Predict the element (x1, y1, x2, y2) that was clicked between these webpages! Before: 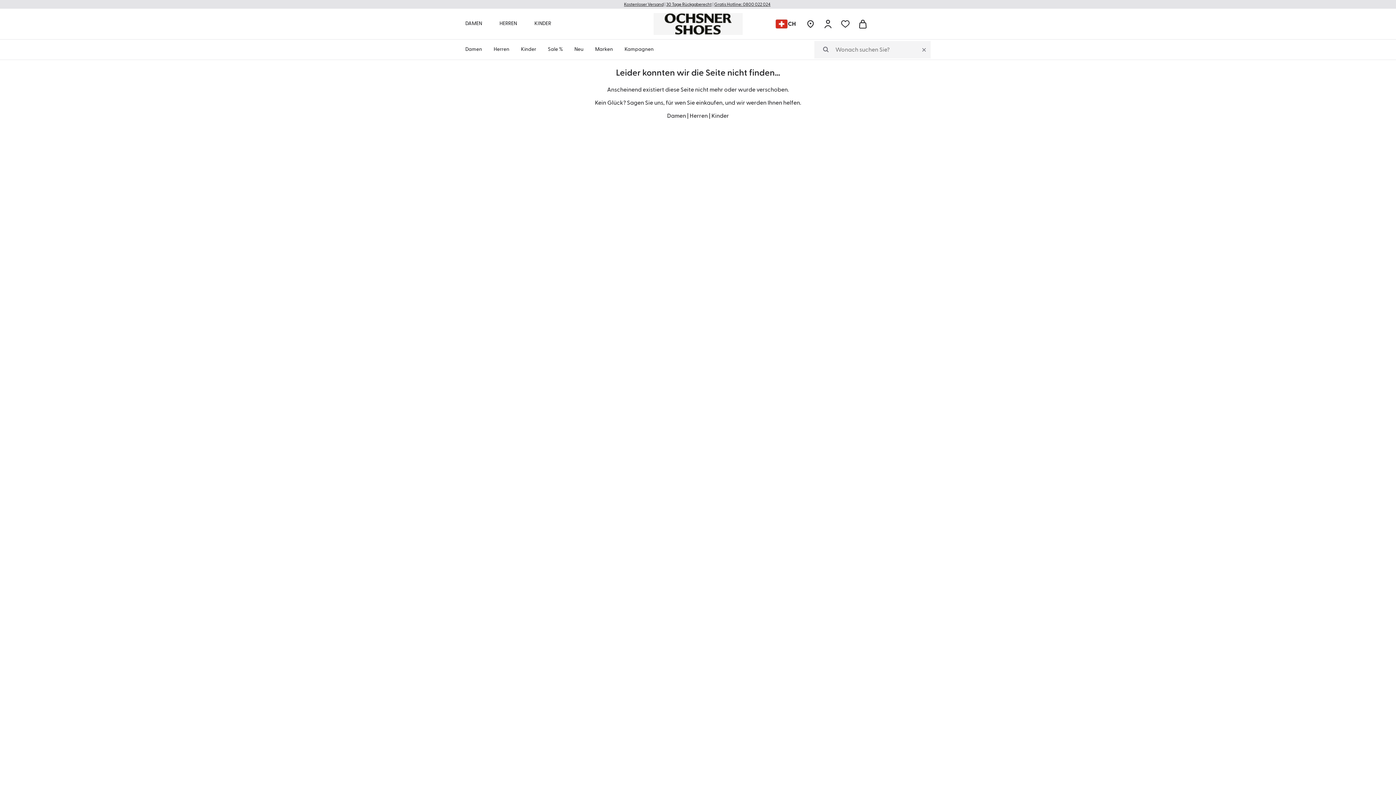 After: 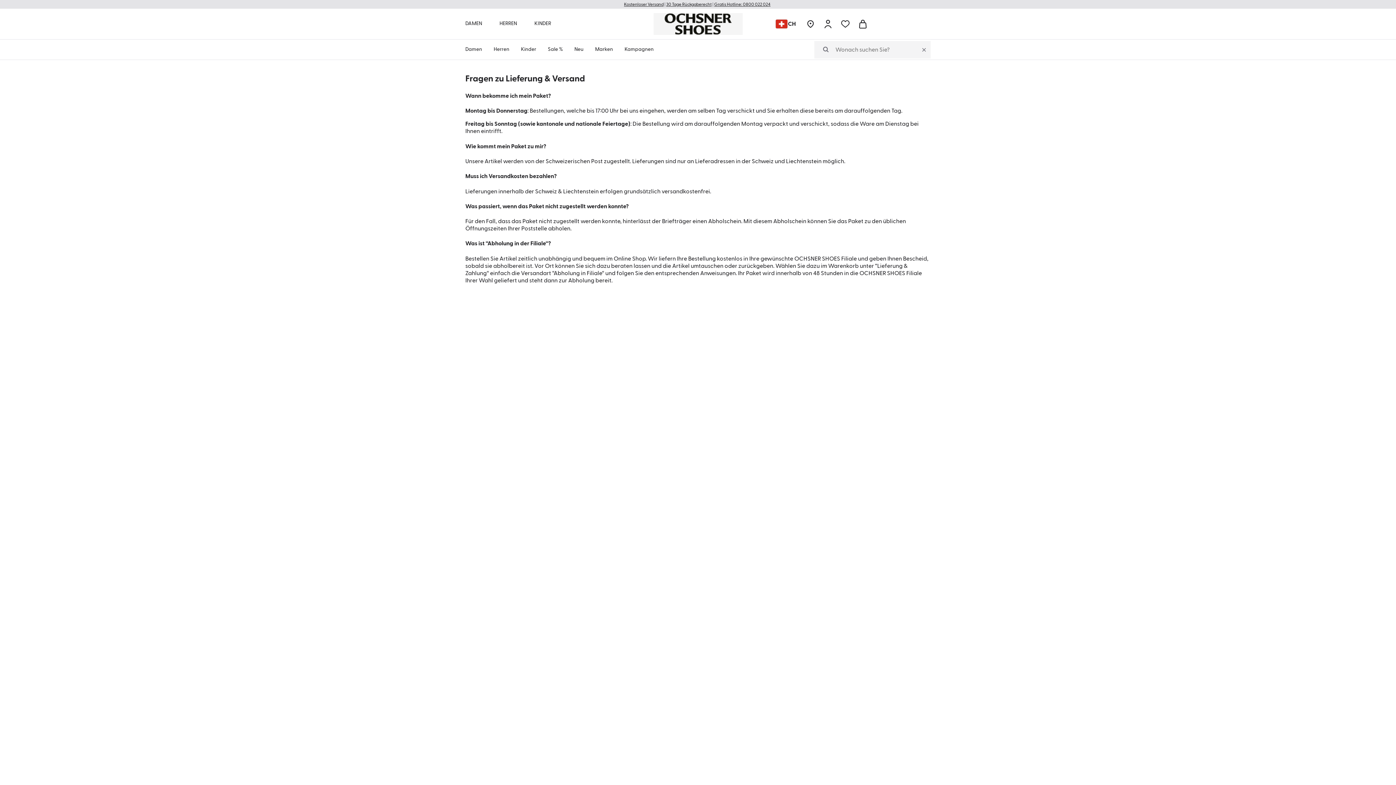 Action: bbox: (624, 1, 663, 7) label: Kostenloser Versand